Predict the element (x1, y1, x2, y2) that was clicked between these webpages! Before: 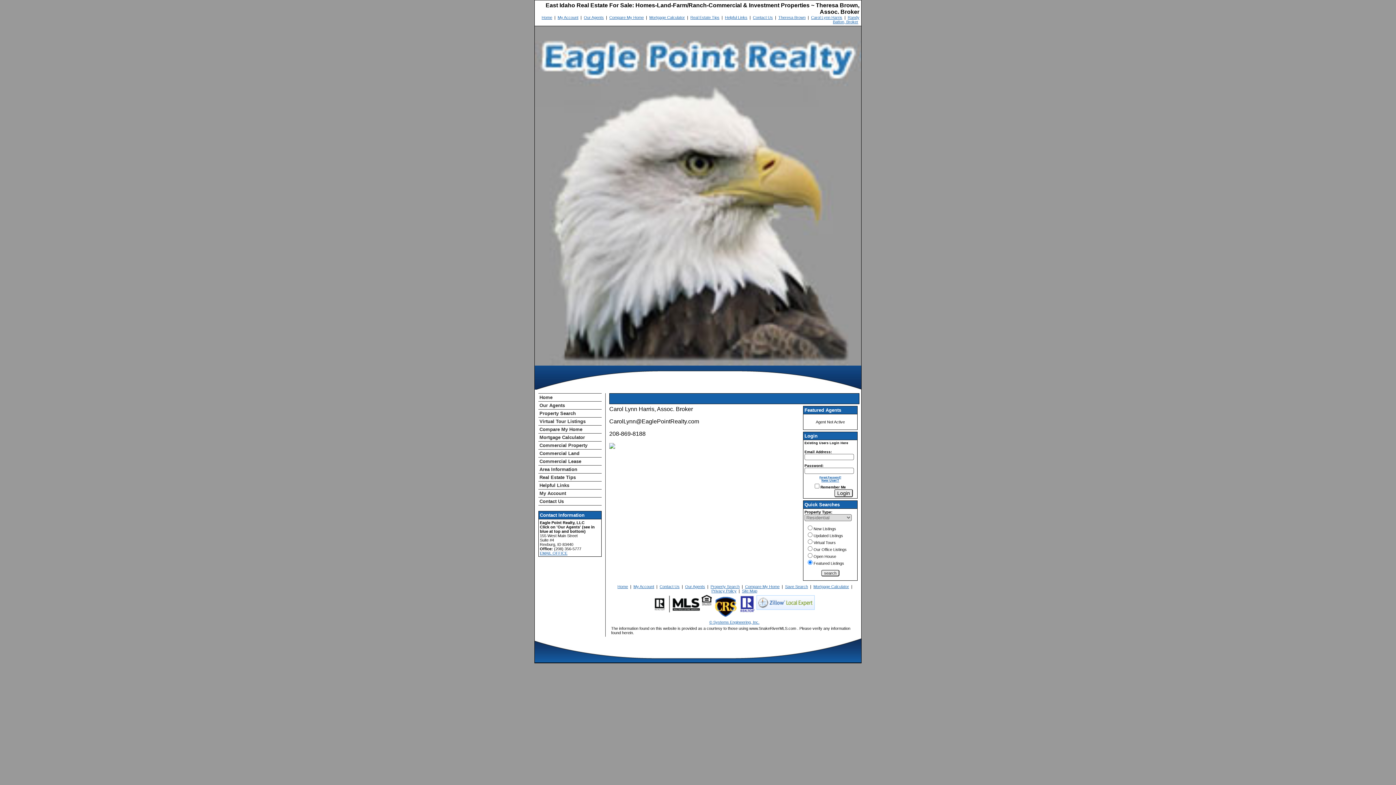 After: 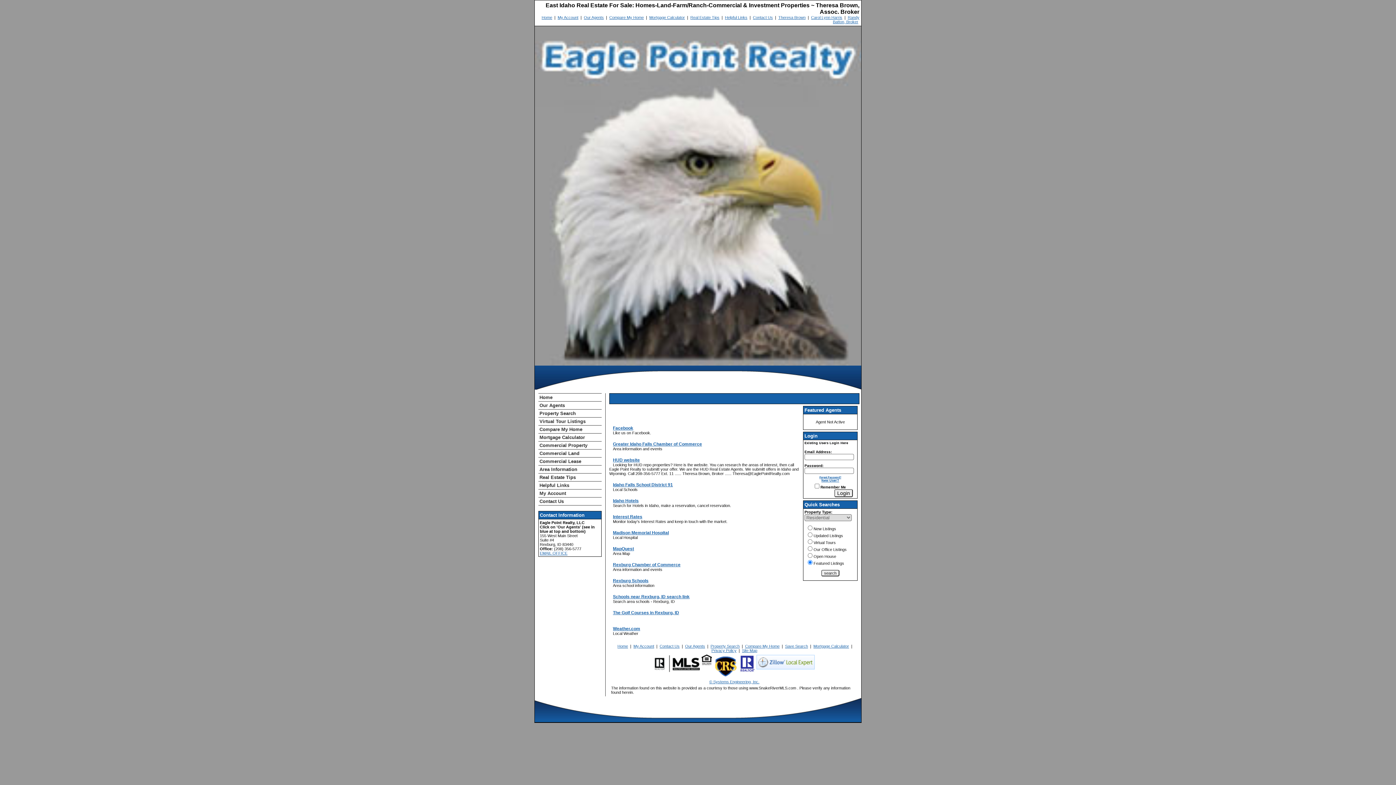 Action: label: Helpful Links bbox: (538, 481, 601, 489)